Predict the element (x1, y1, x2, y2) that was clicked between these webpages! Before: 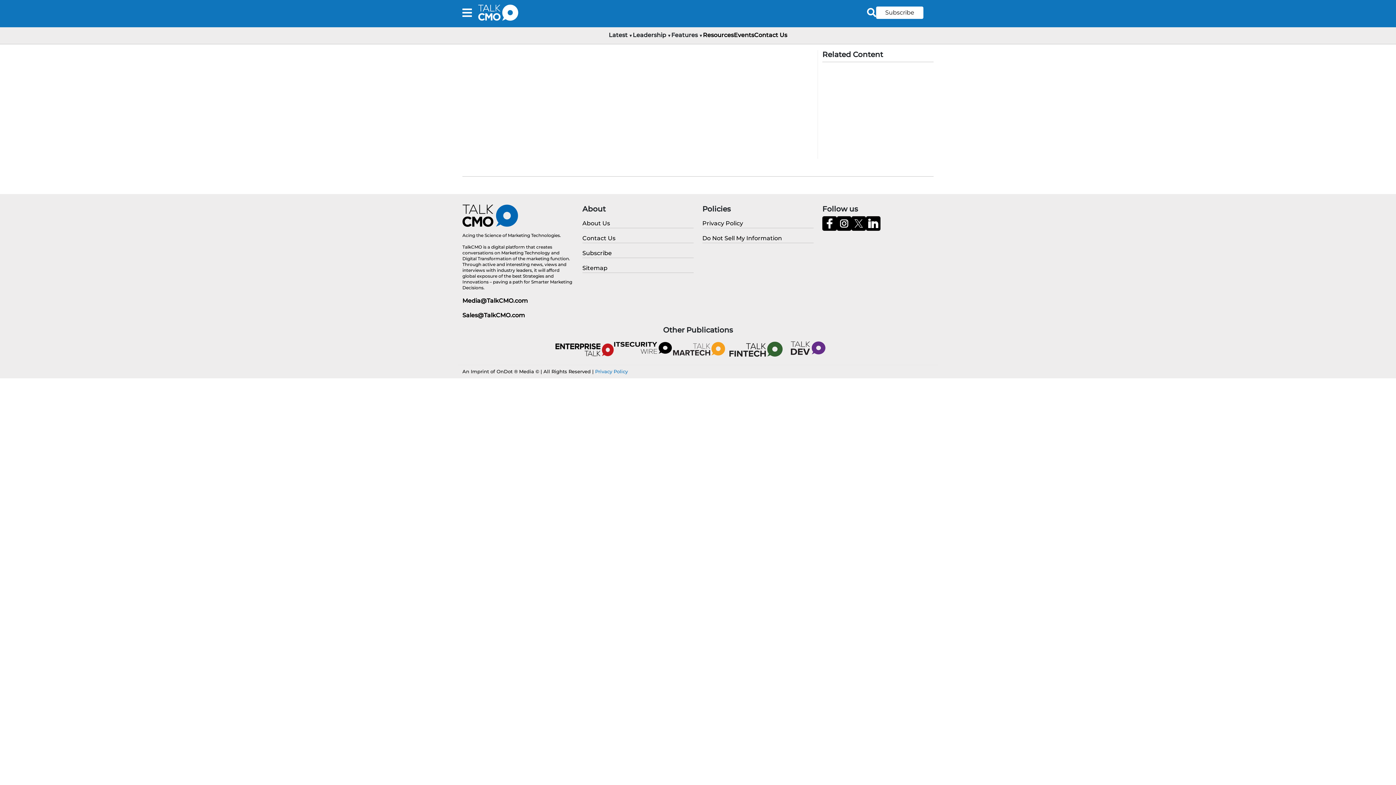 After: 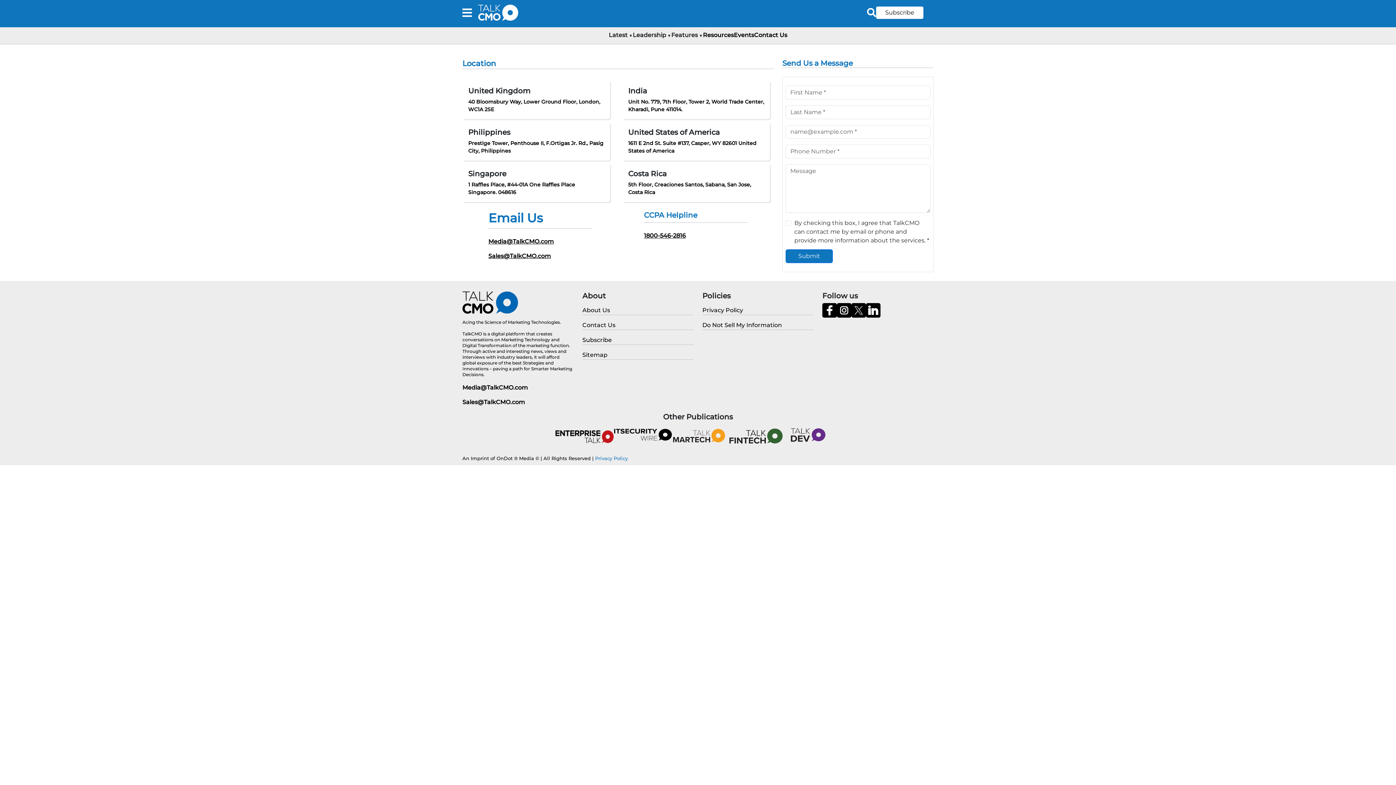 Action: label: Contact Us bbox: (582, 234, 693, 243)